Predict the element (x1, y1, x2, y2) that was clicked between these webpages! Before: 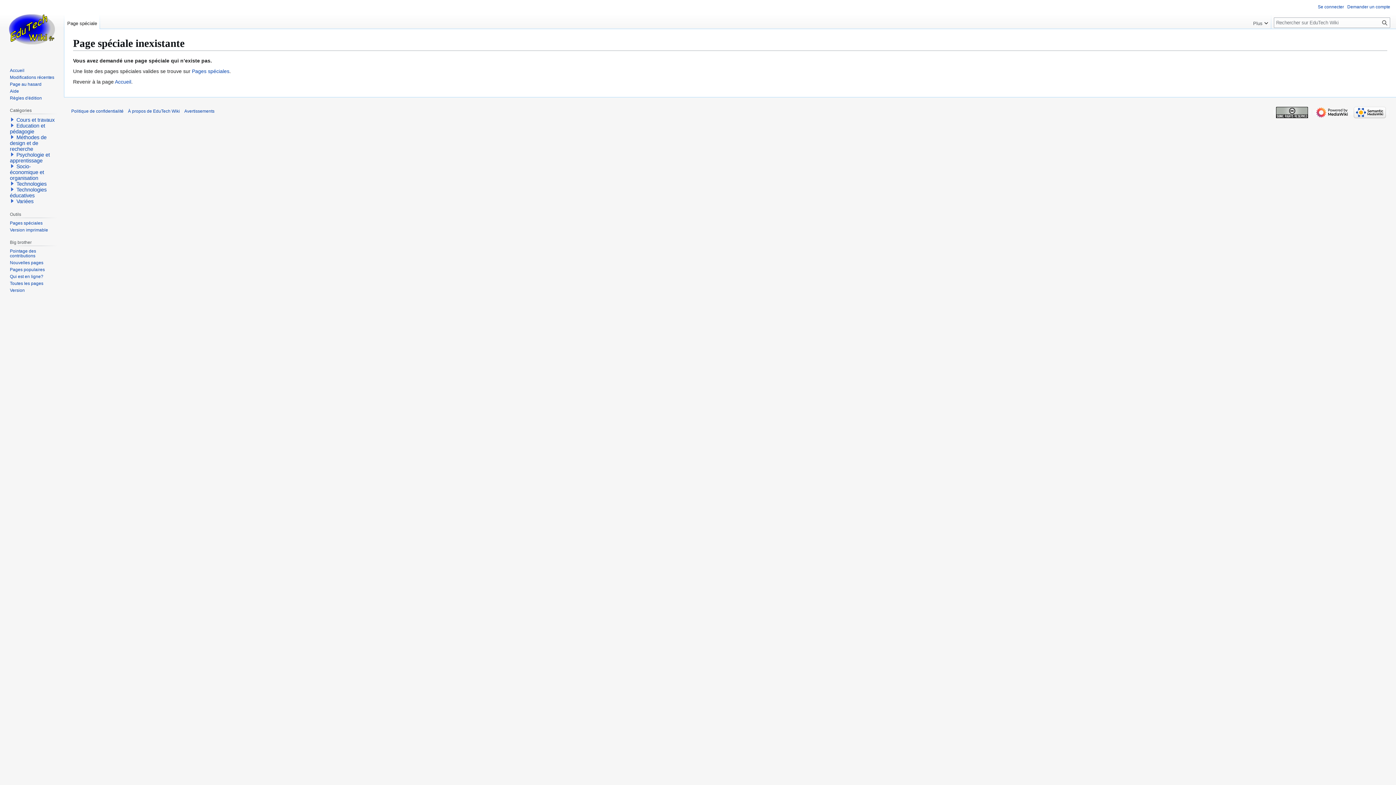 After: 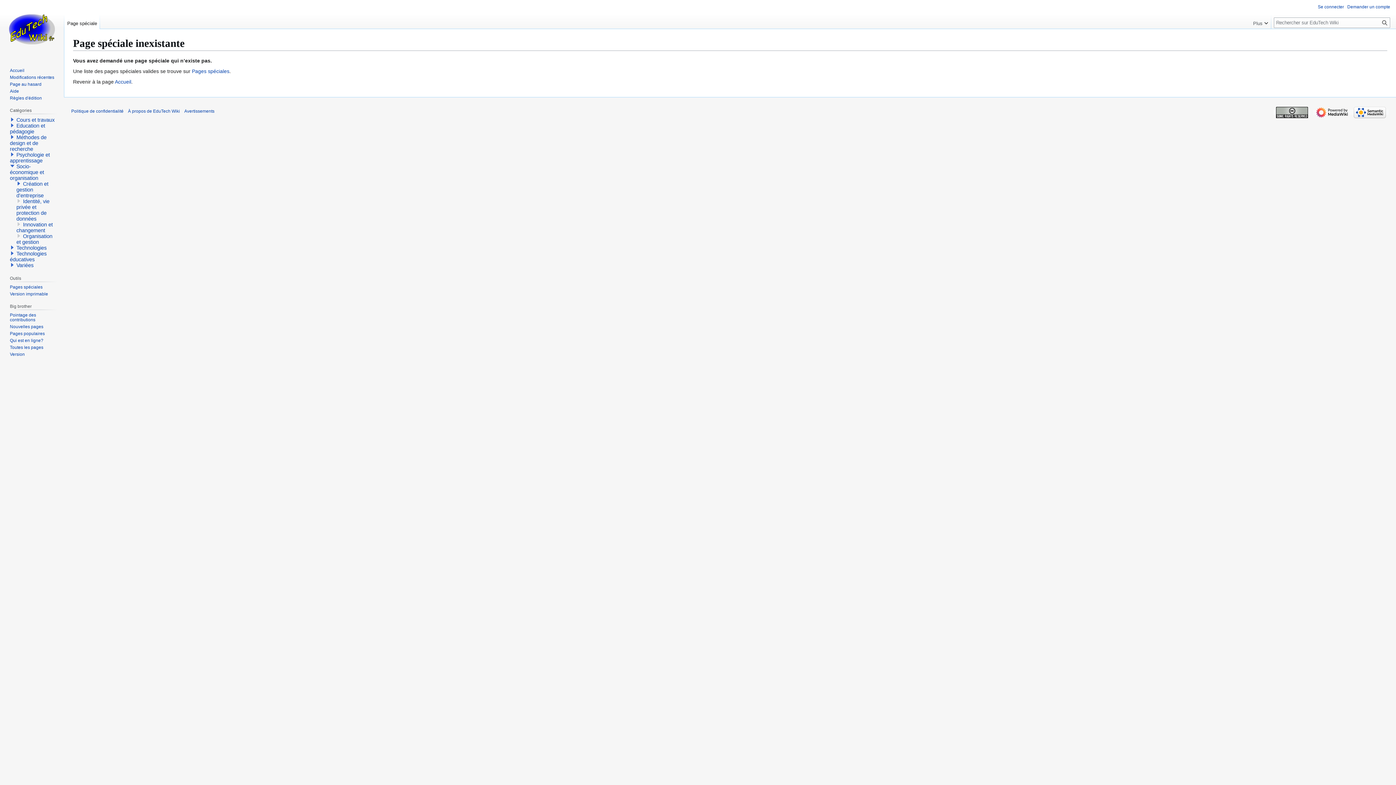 Action: bbox: (9, 163, 14, 168)